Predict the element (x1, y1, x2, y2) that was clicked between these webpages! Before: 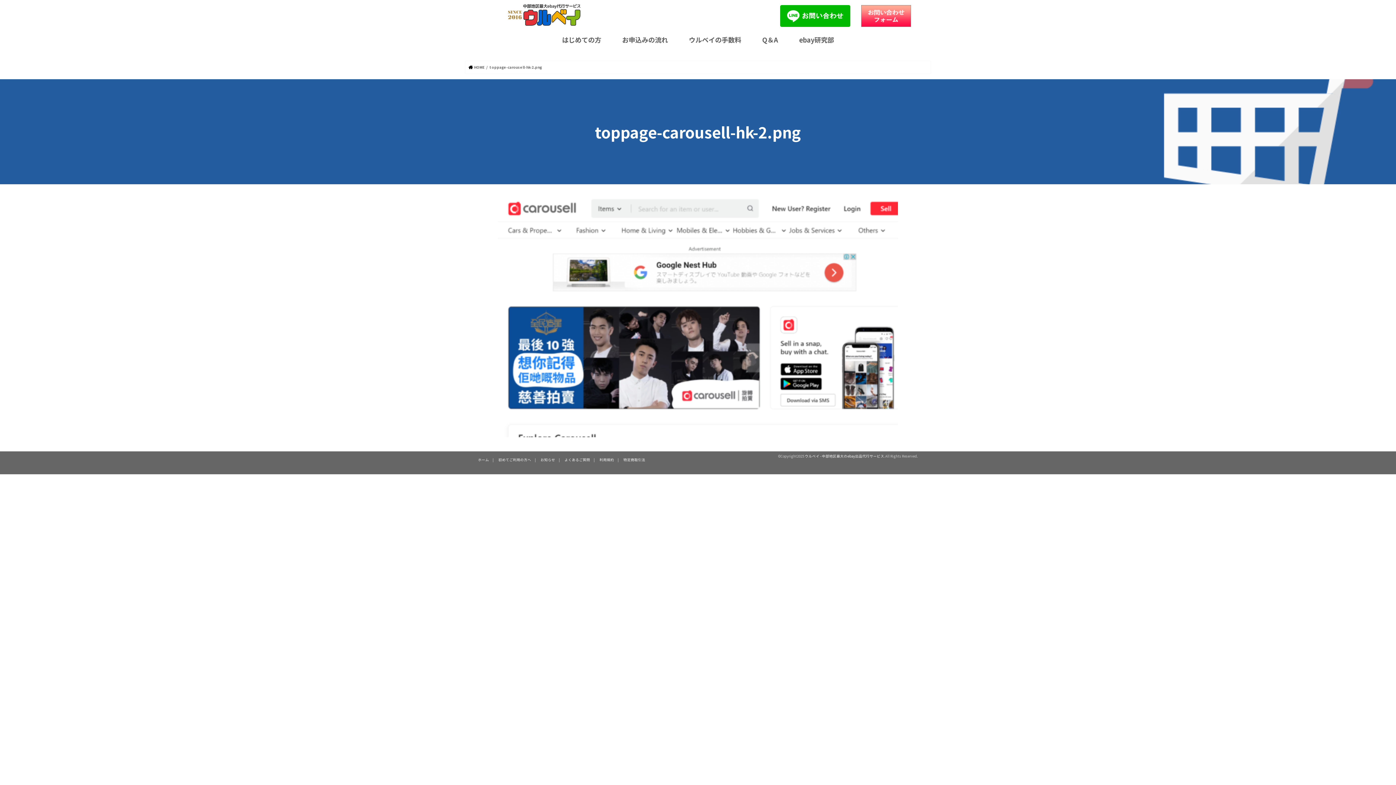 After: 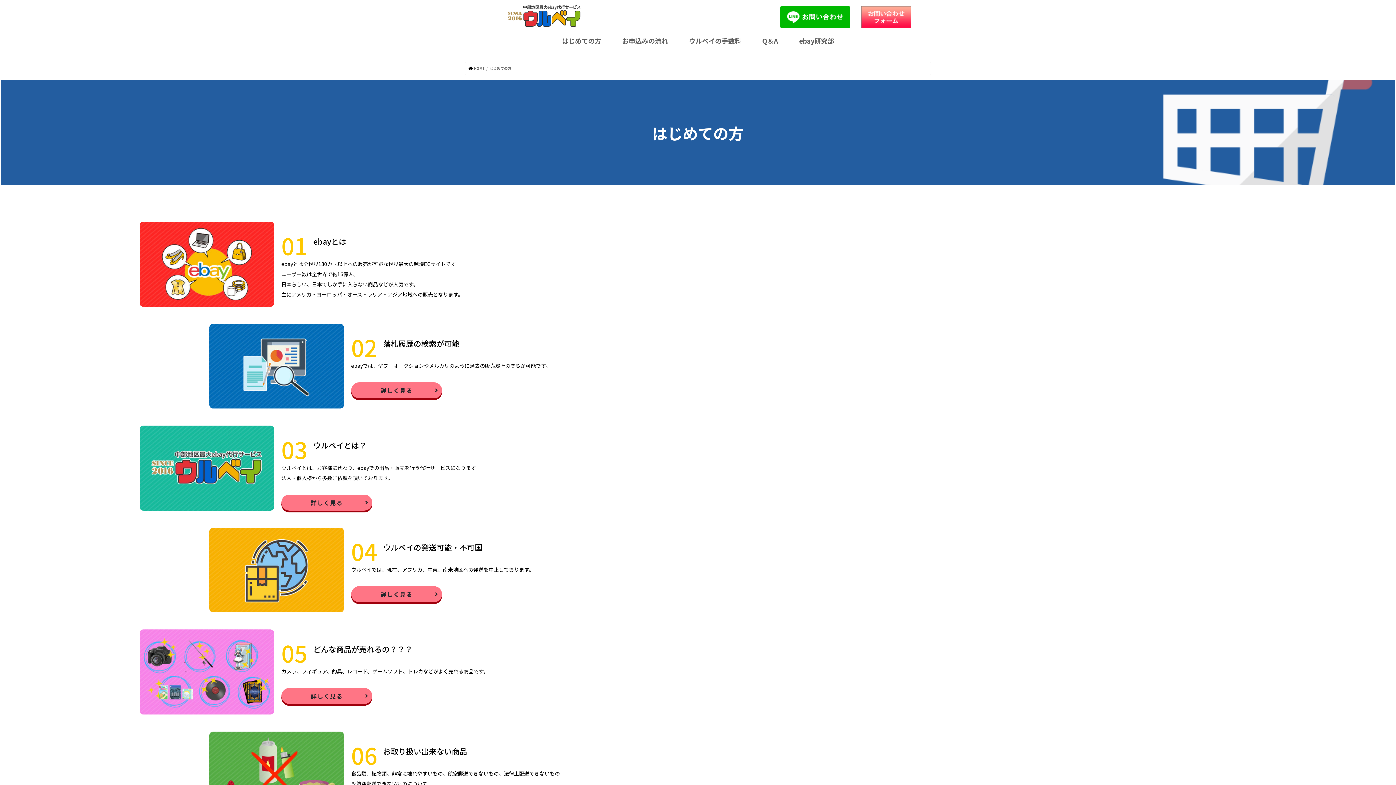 Action: label: 初めてご利用の方へ bbox: (498, 457, 531, 462)